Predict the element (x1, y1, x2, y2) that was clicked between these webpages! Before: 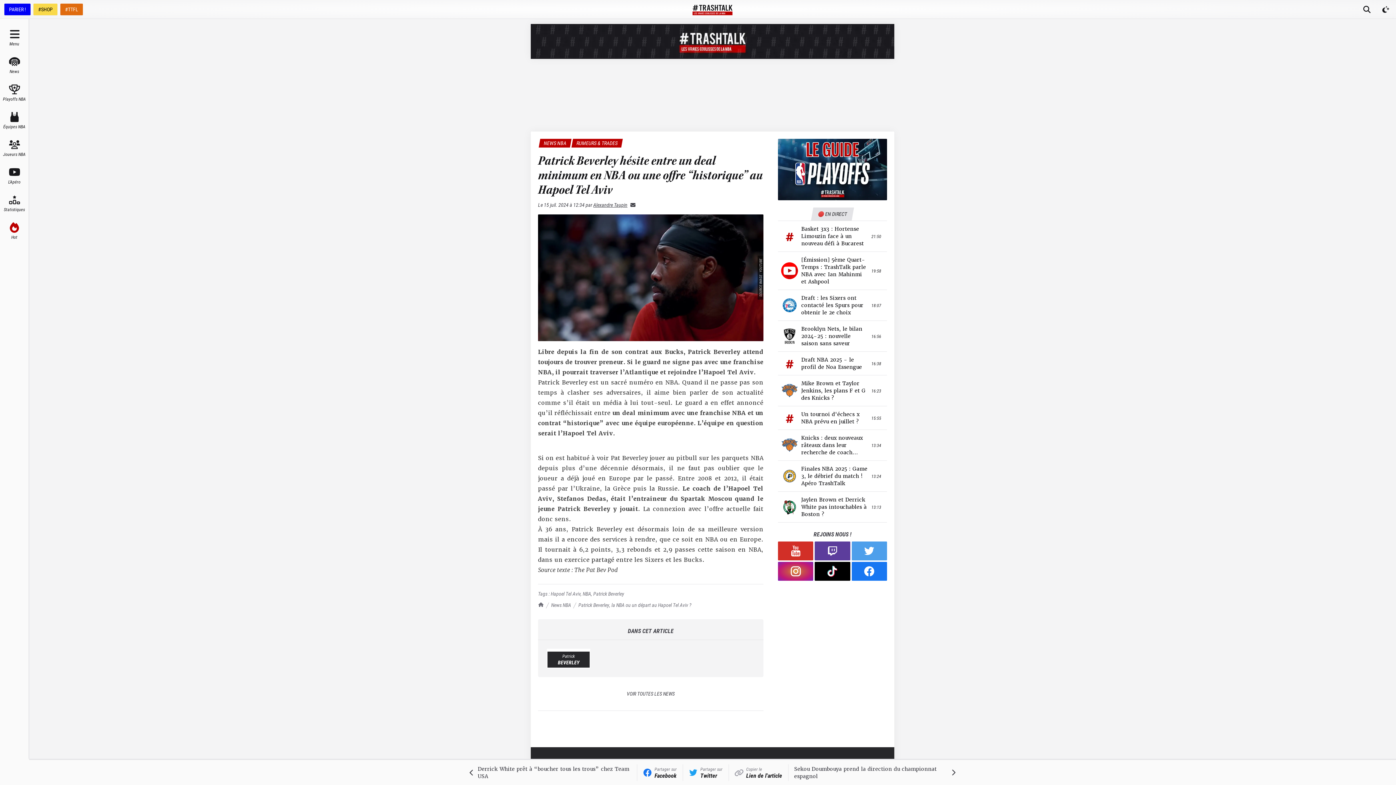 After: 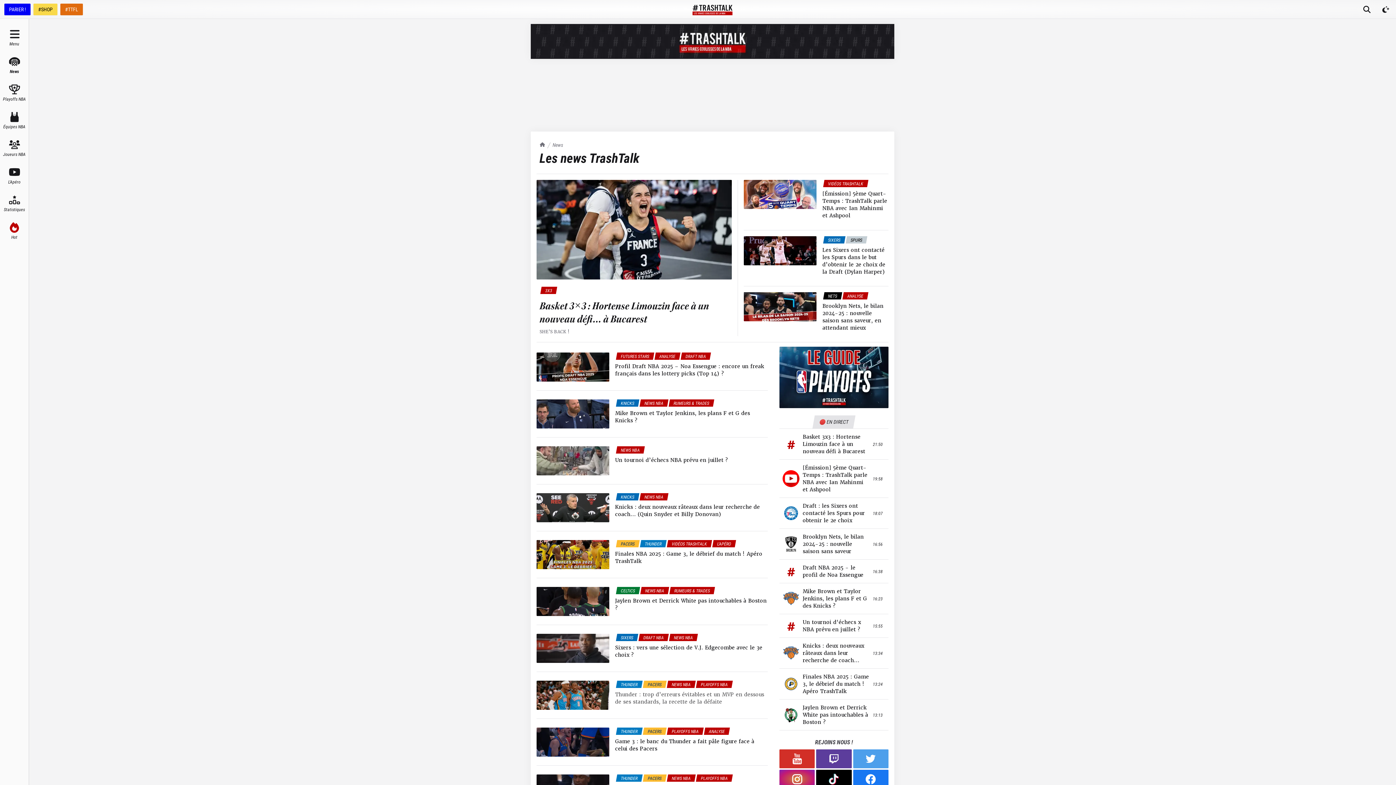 Action: label: VOIR TOUTES LES NEWS bbox: (538, 684, 763, 703)